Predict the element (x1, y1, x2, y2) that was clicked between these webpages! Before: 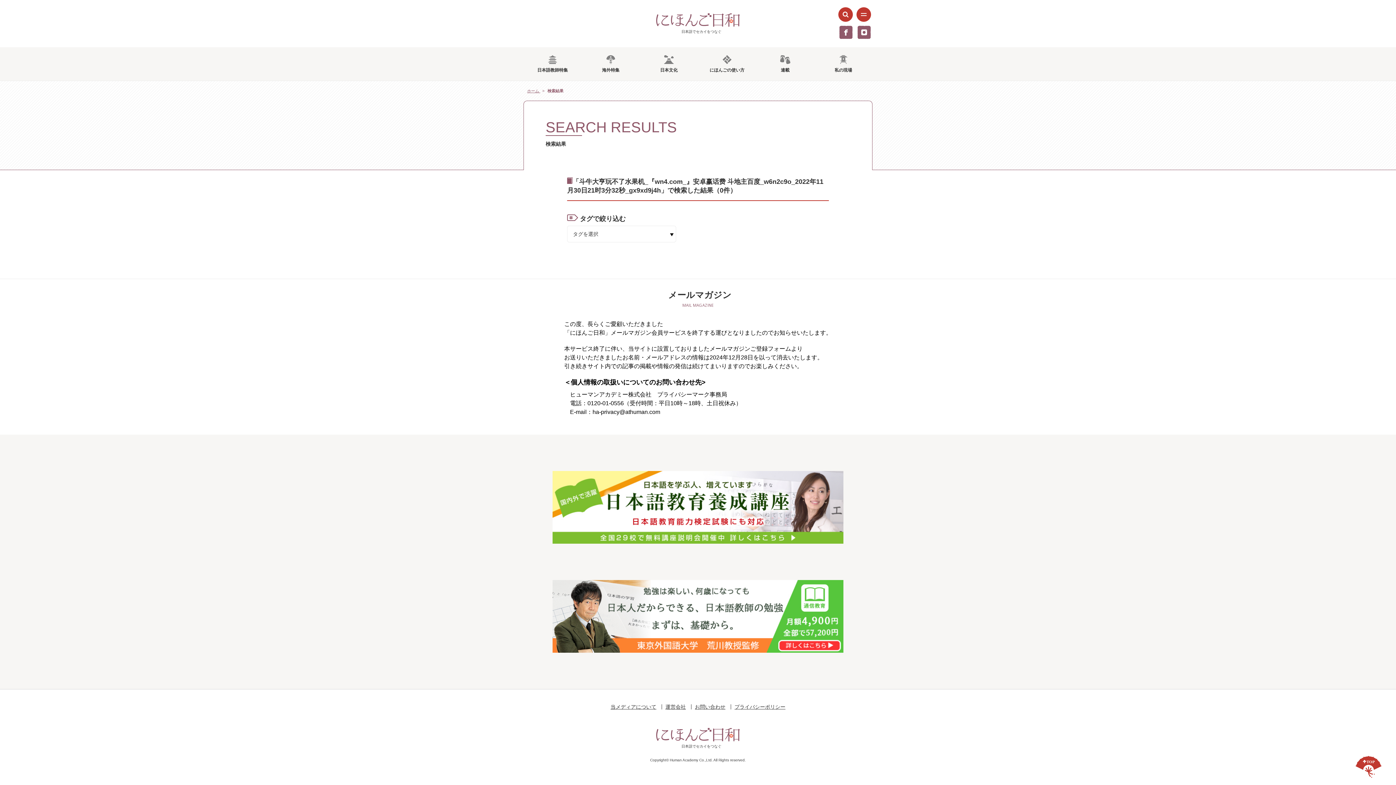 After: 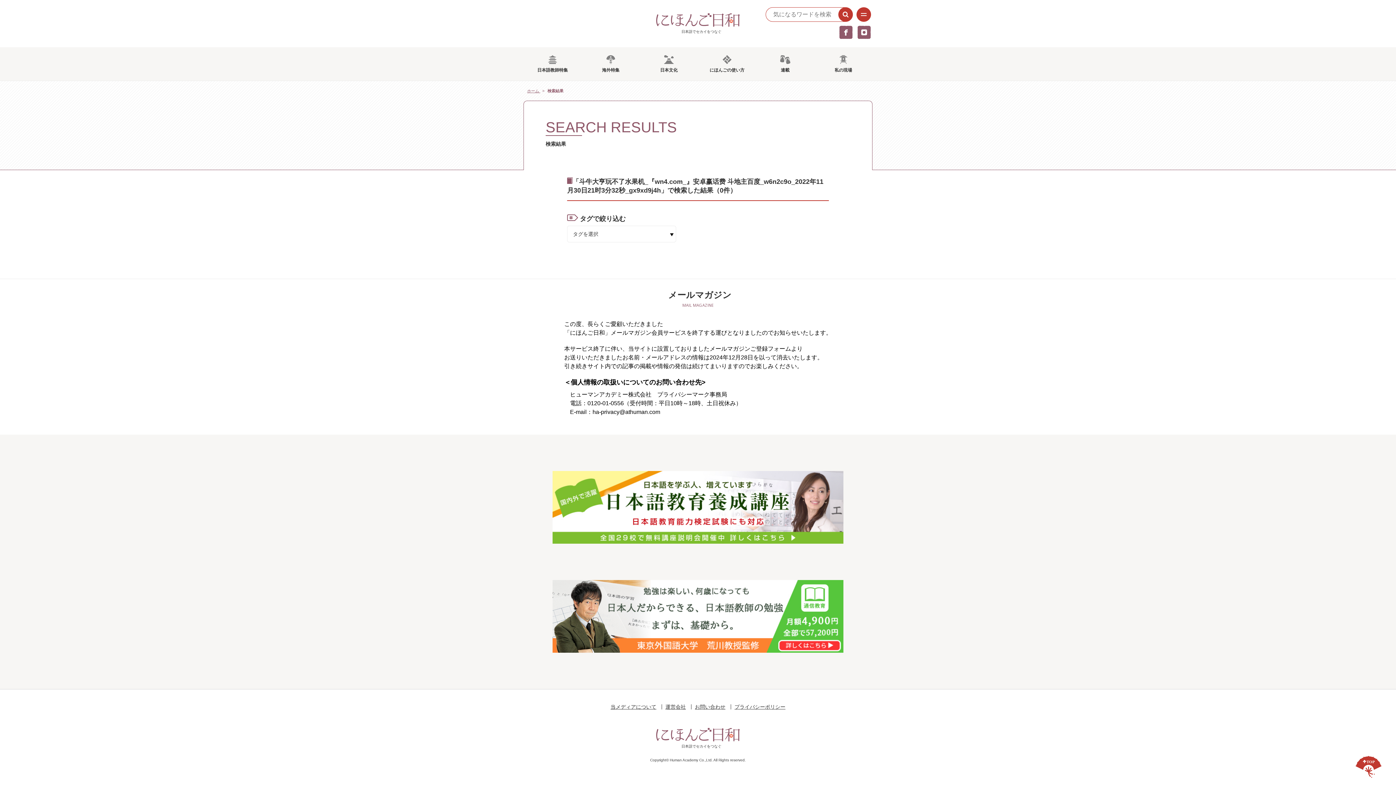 Action: bbox: (838, 7, 853, 21)